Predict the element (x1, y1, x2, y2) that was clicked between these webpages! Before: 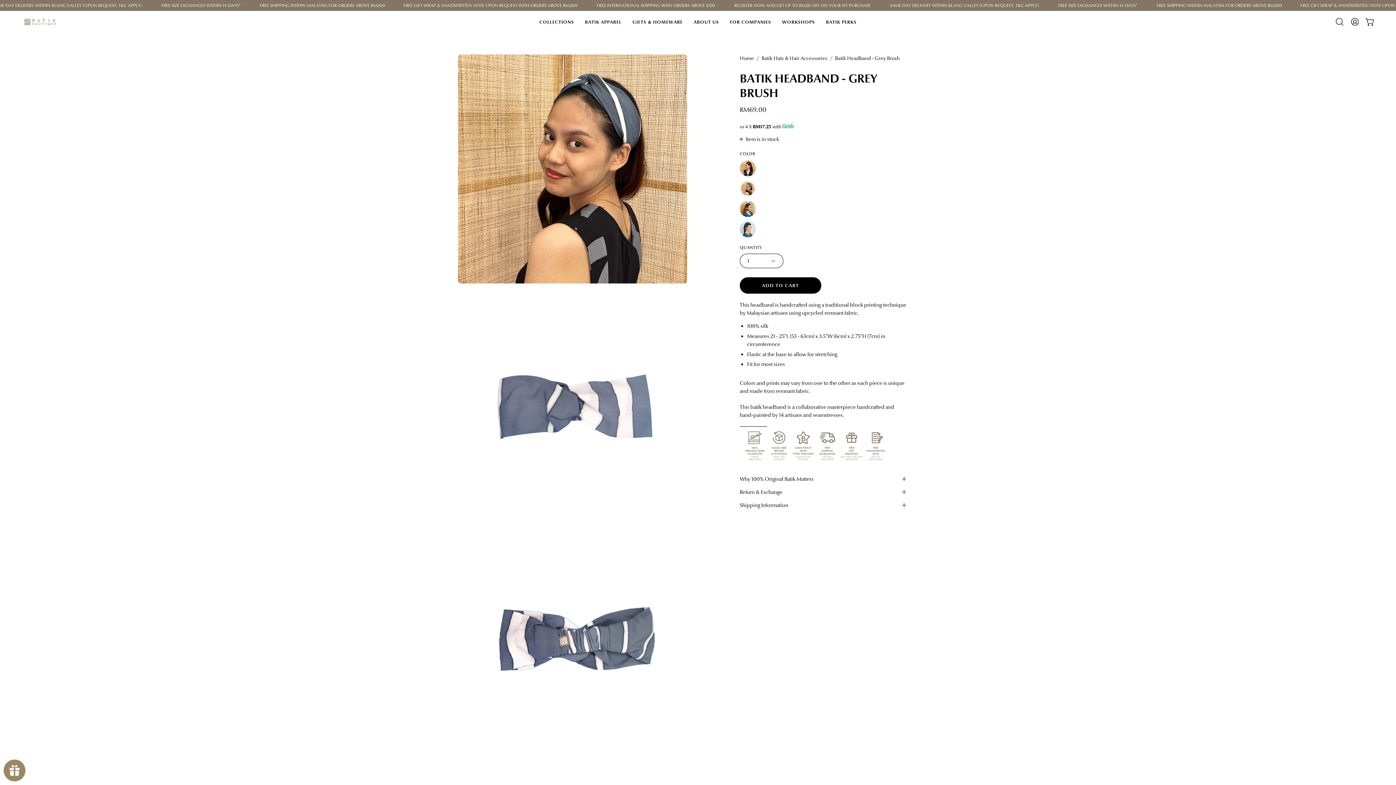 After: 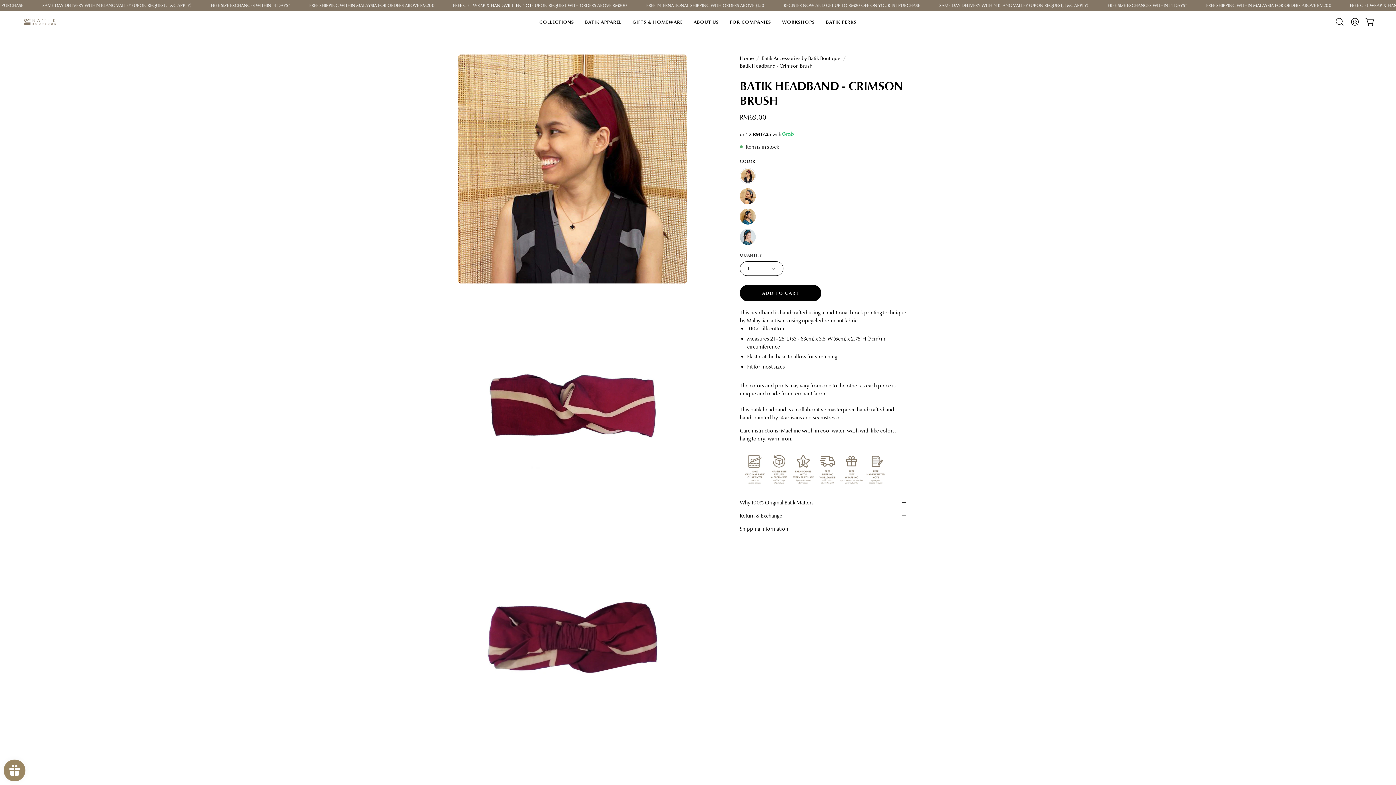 Action: bbox: (740, 160, 902, 176) label: Batik Headband - Crimson Brush